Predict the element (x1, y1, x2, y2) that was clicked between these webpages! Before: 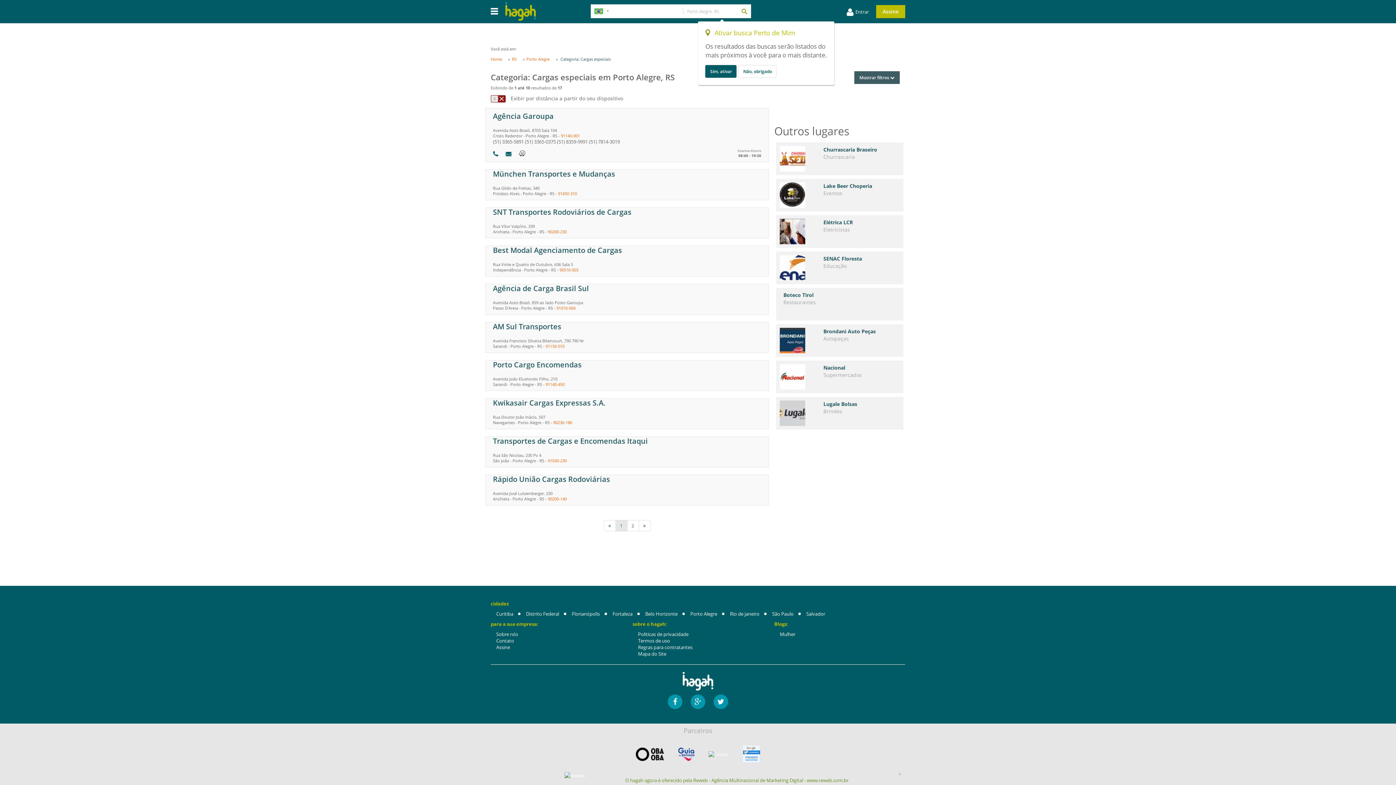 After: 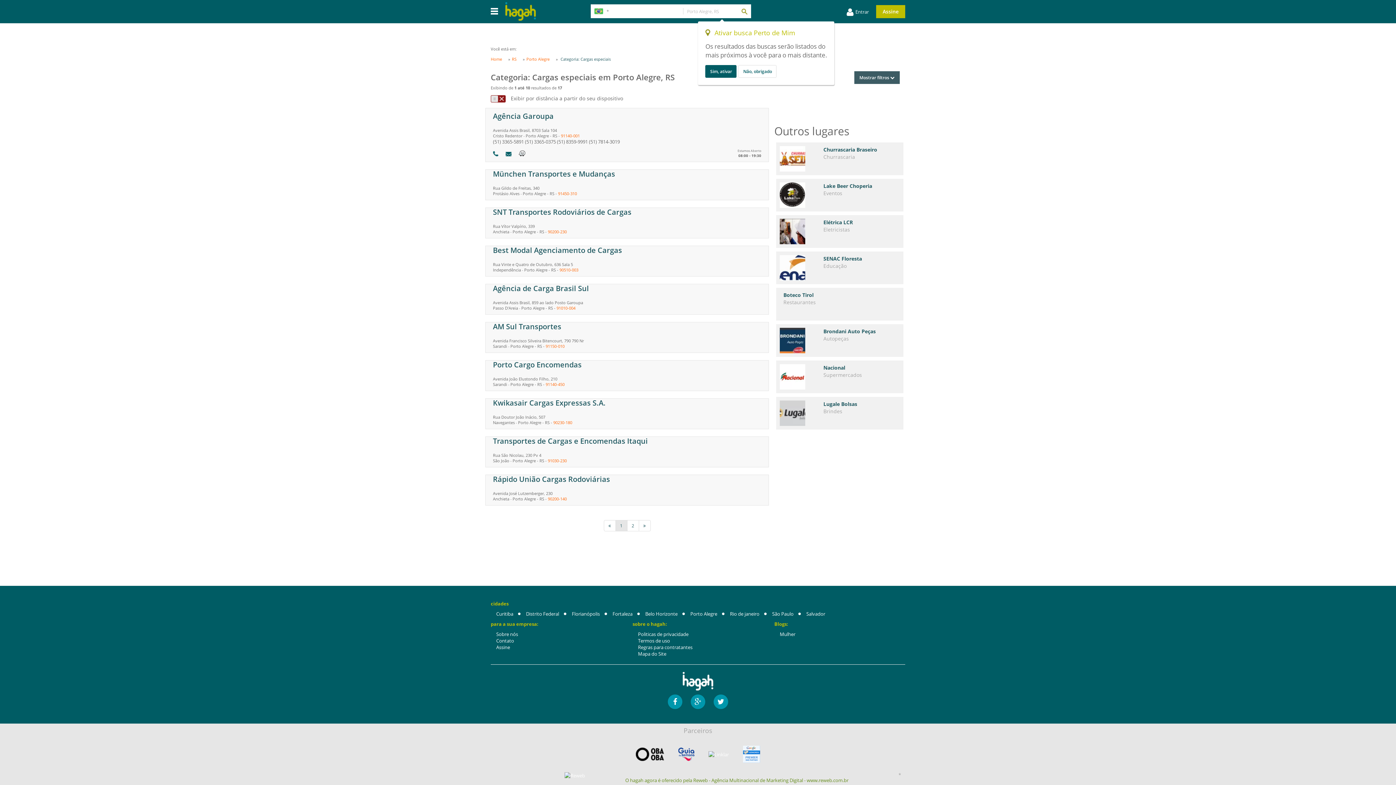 Action: bbox: (678, 748, 694, 761)